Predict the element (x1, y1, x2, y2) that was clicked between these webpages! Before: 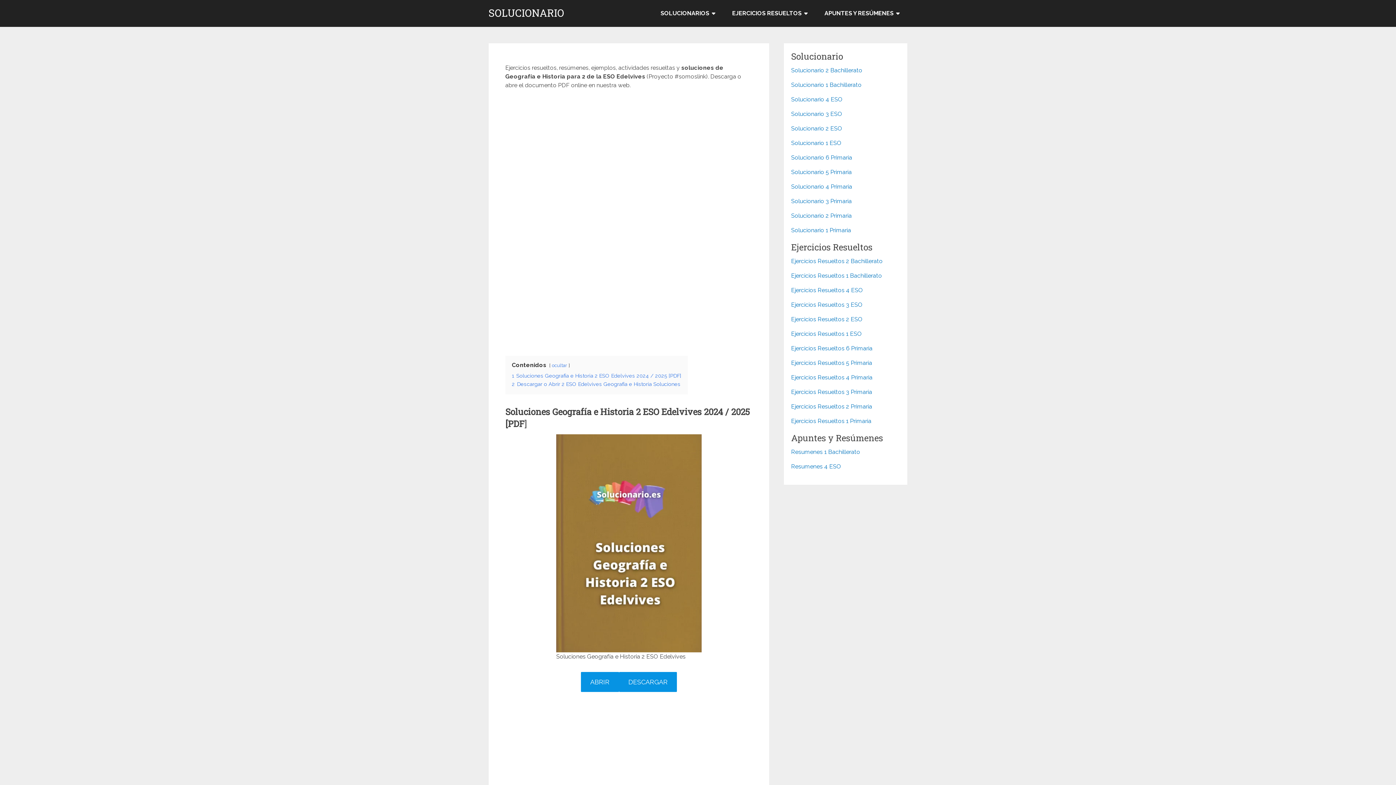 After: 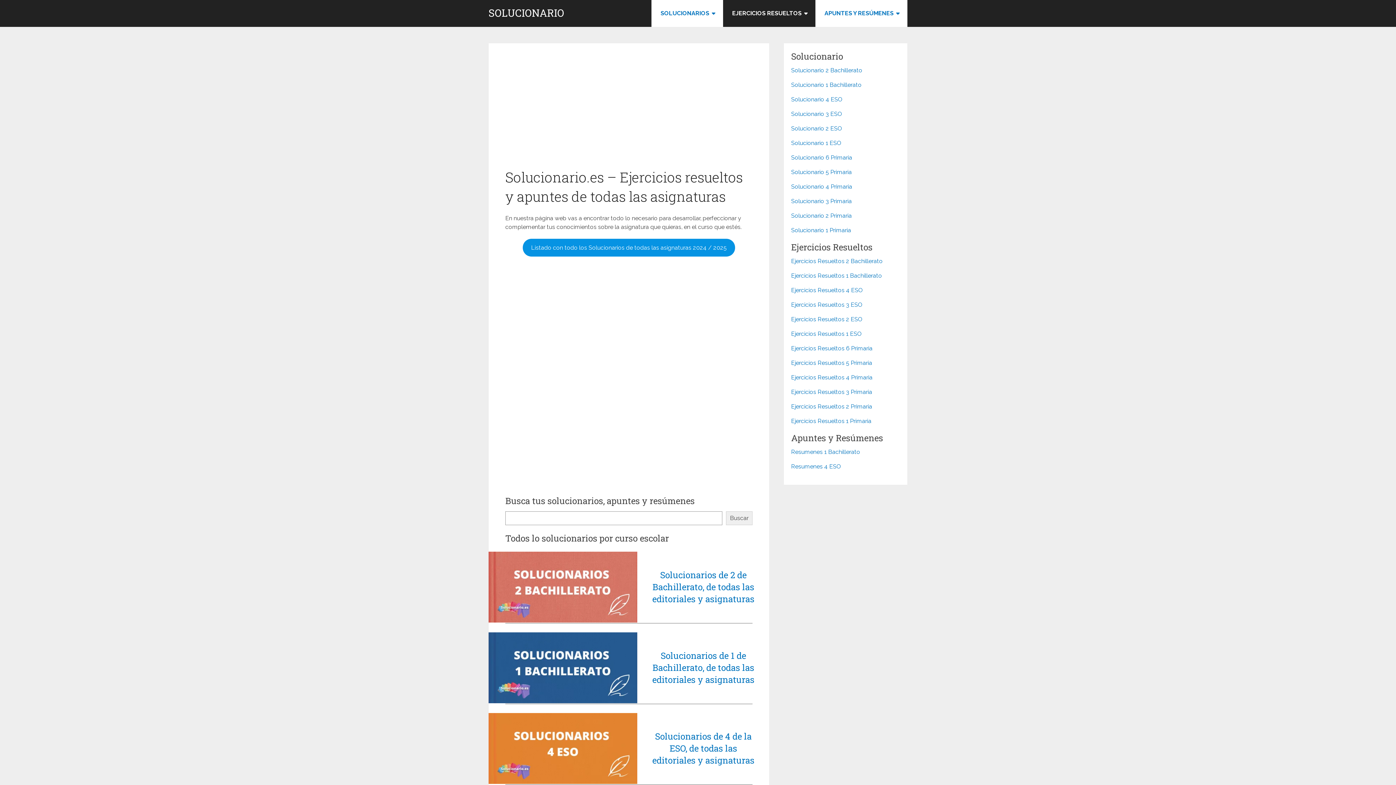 Action: bbox: (488, 8, 564, 18) label: SOLUCIONARIO